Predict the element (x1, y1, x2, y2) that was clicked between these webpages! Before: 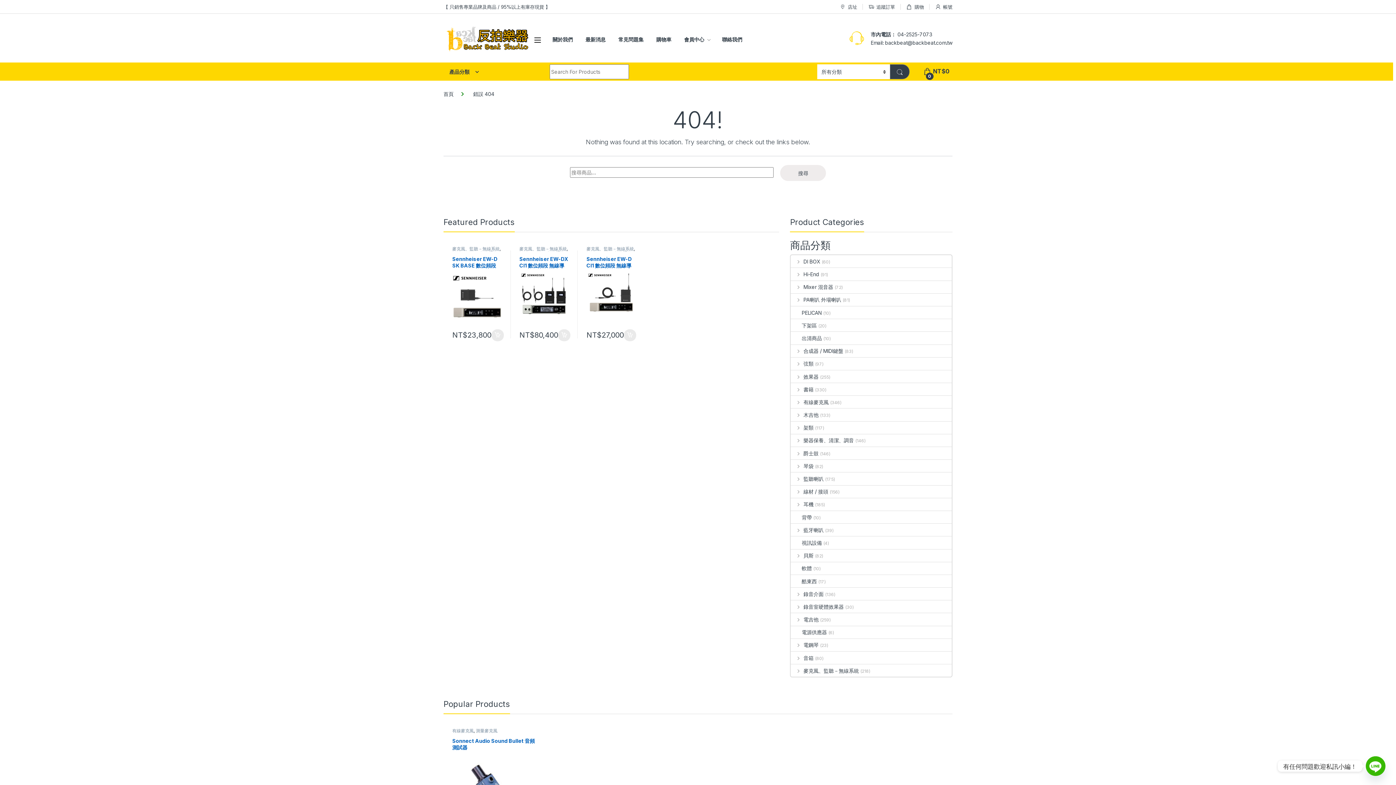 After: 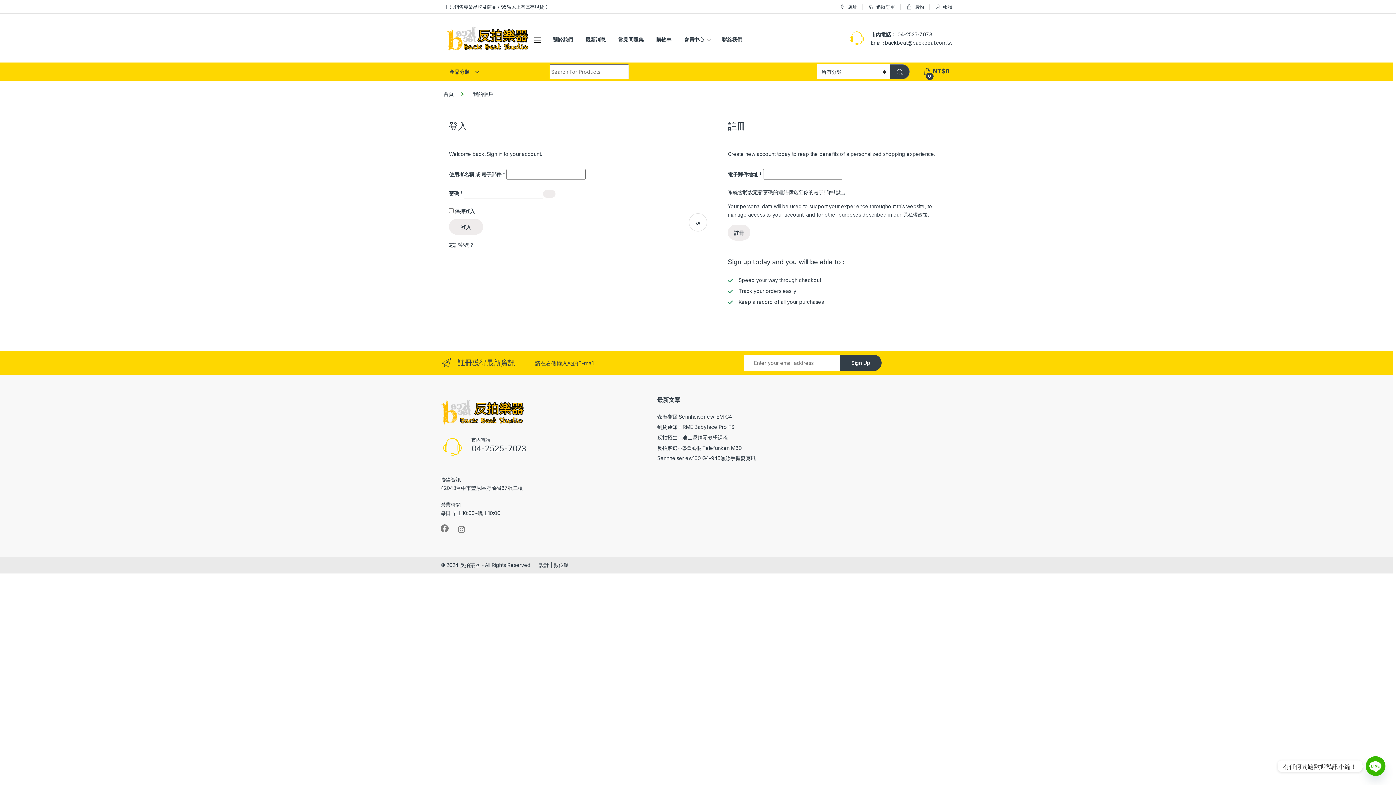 Action: label: 帳號 bbox: (935, 0, 952, 13)